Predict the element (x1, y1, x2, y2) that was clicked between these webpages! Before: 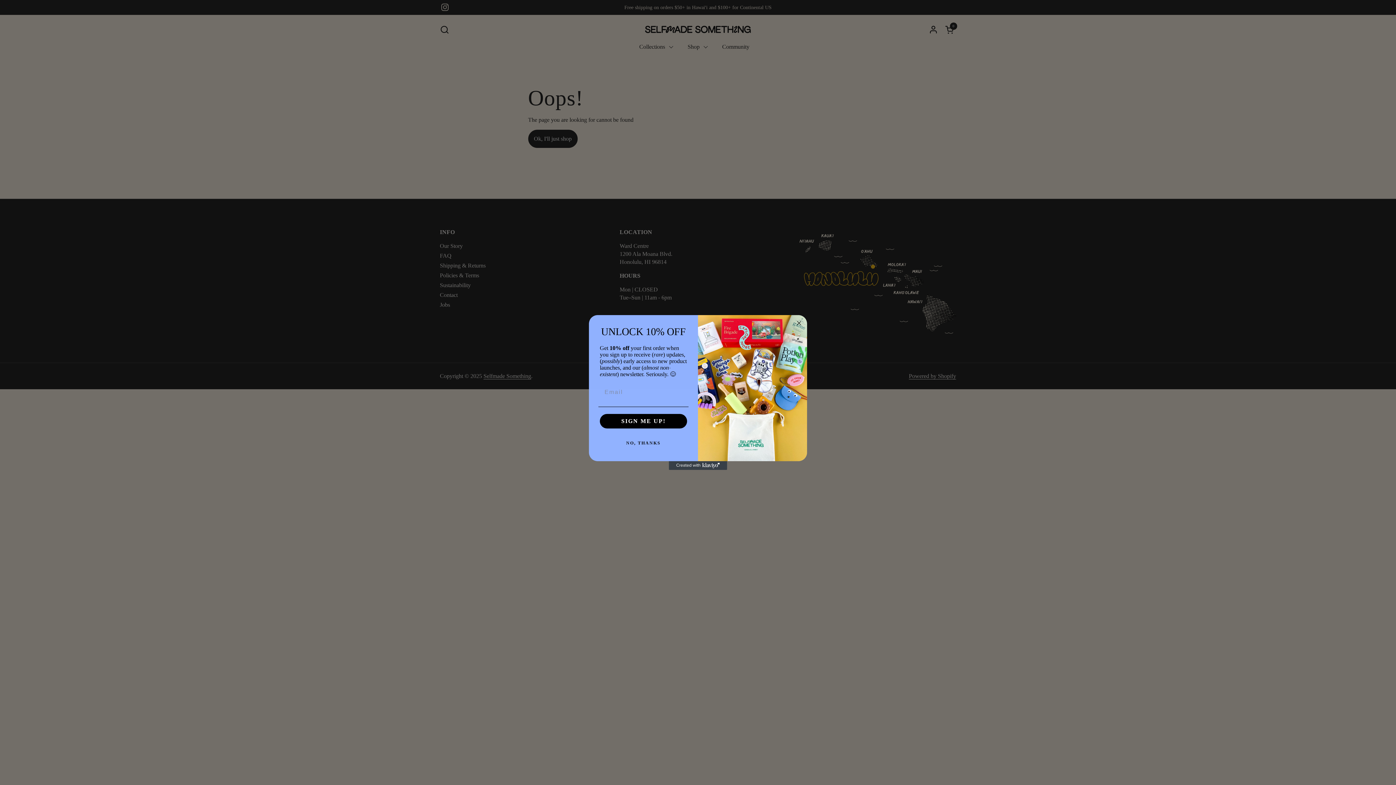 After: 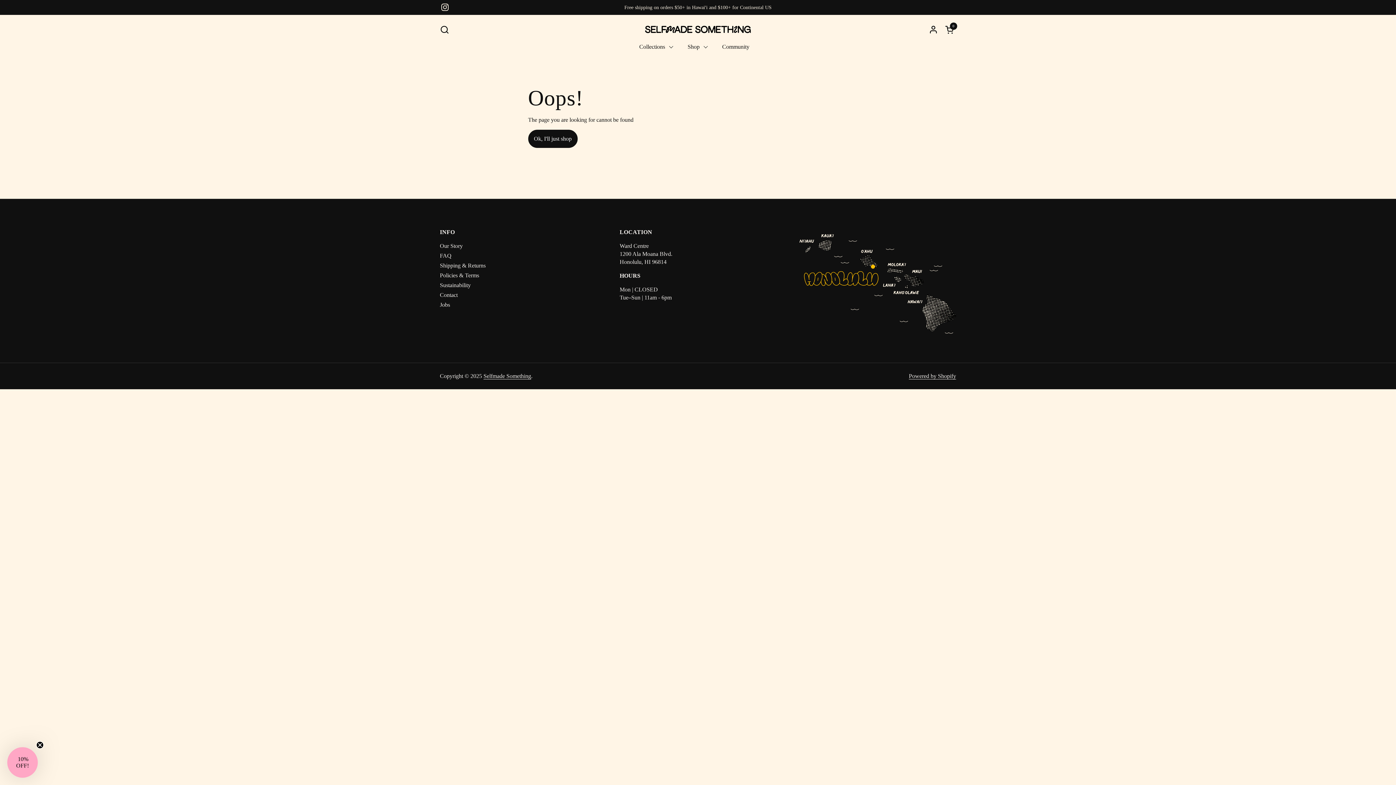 Action: bbox: (598, 436, 688, 450) label: NO, THANKS